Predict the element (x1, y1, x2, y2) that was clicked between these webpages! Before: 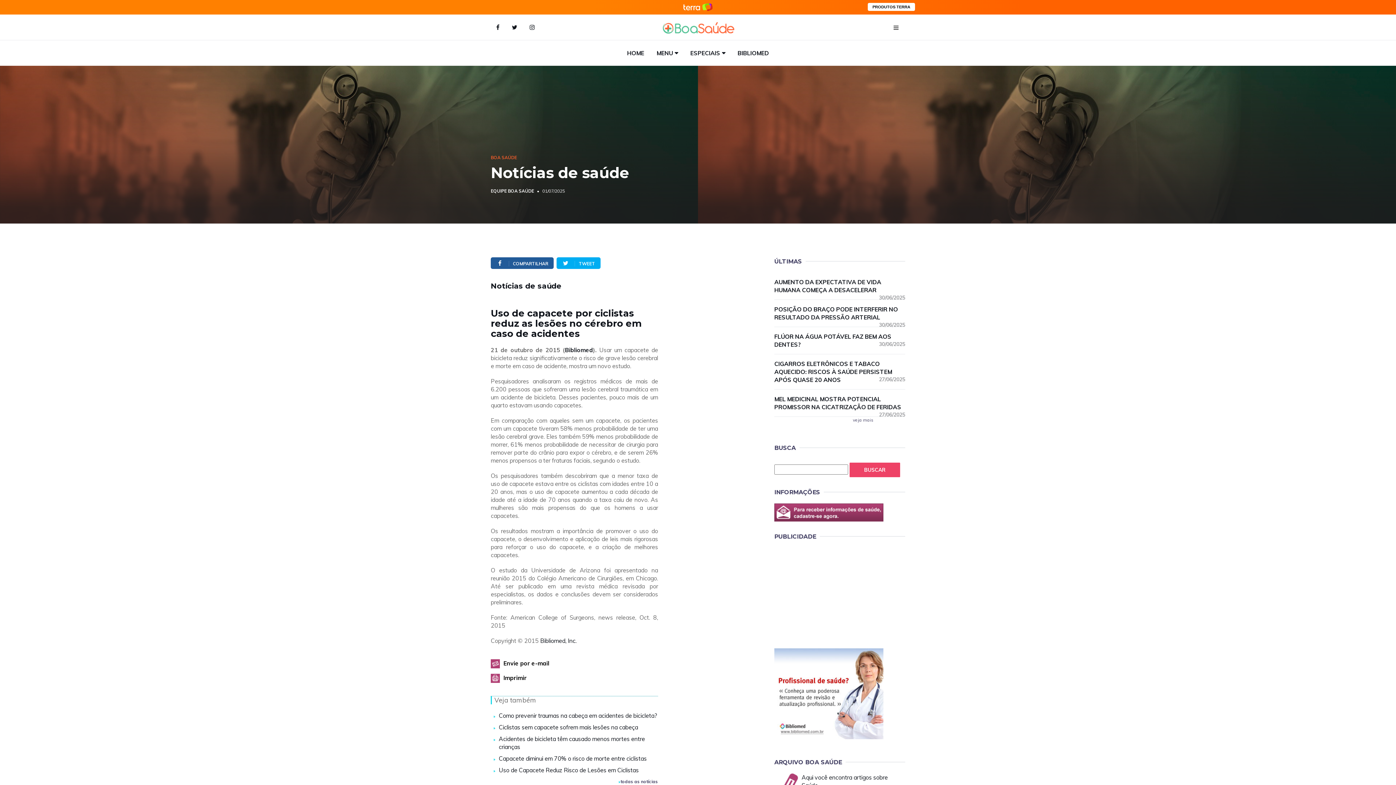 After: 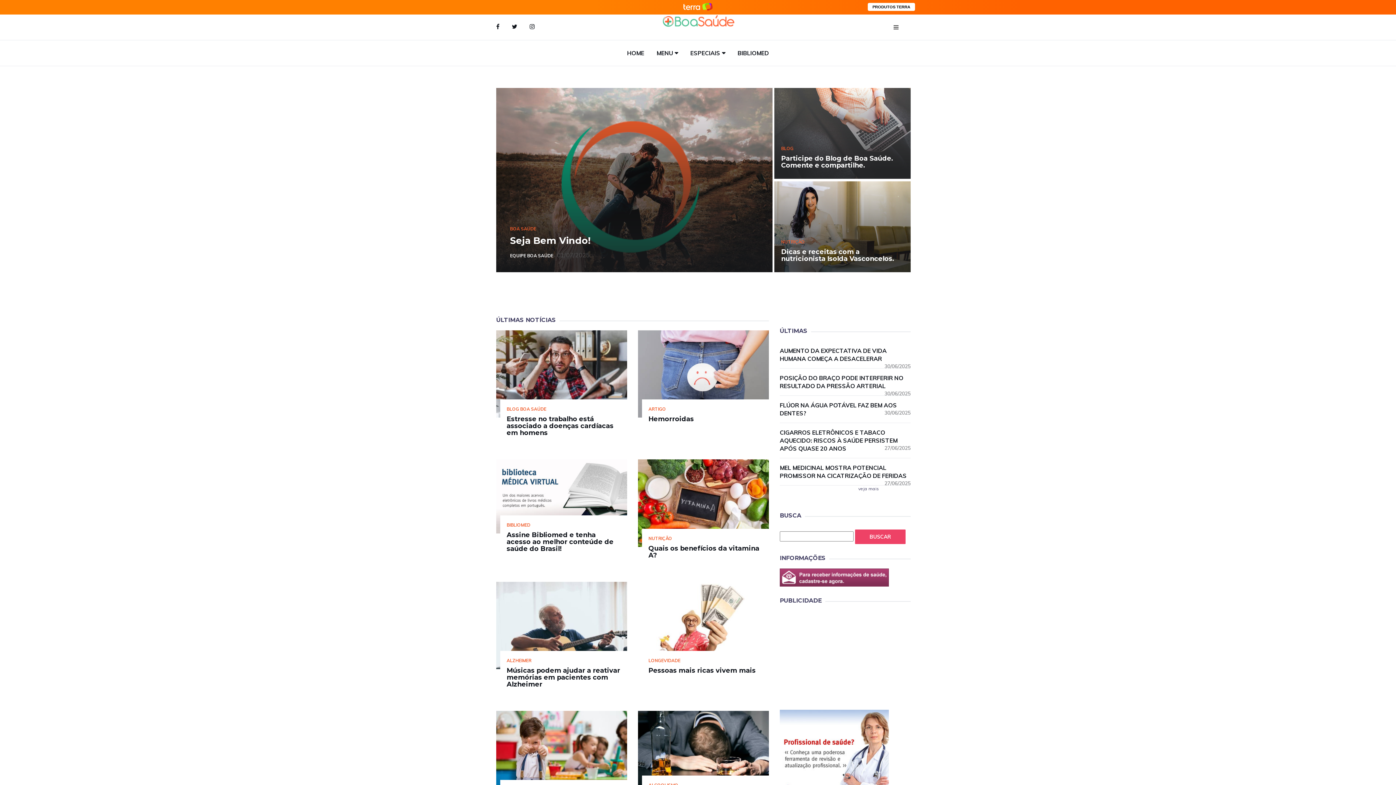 Action: bbox: (490, 188, 534, 193) label: EQUIPE BOA SAÚDE